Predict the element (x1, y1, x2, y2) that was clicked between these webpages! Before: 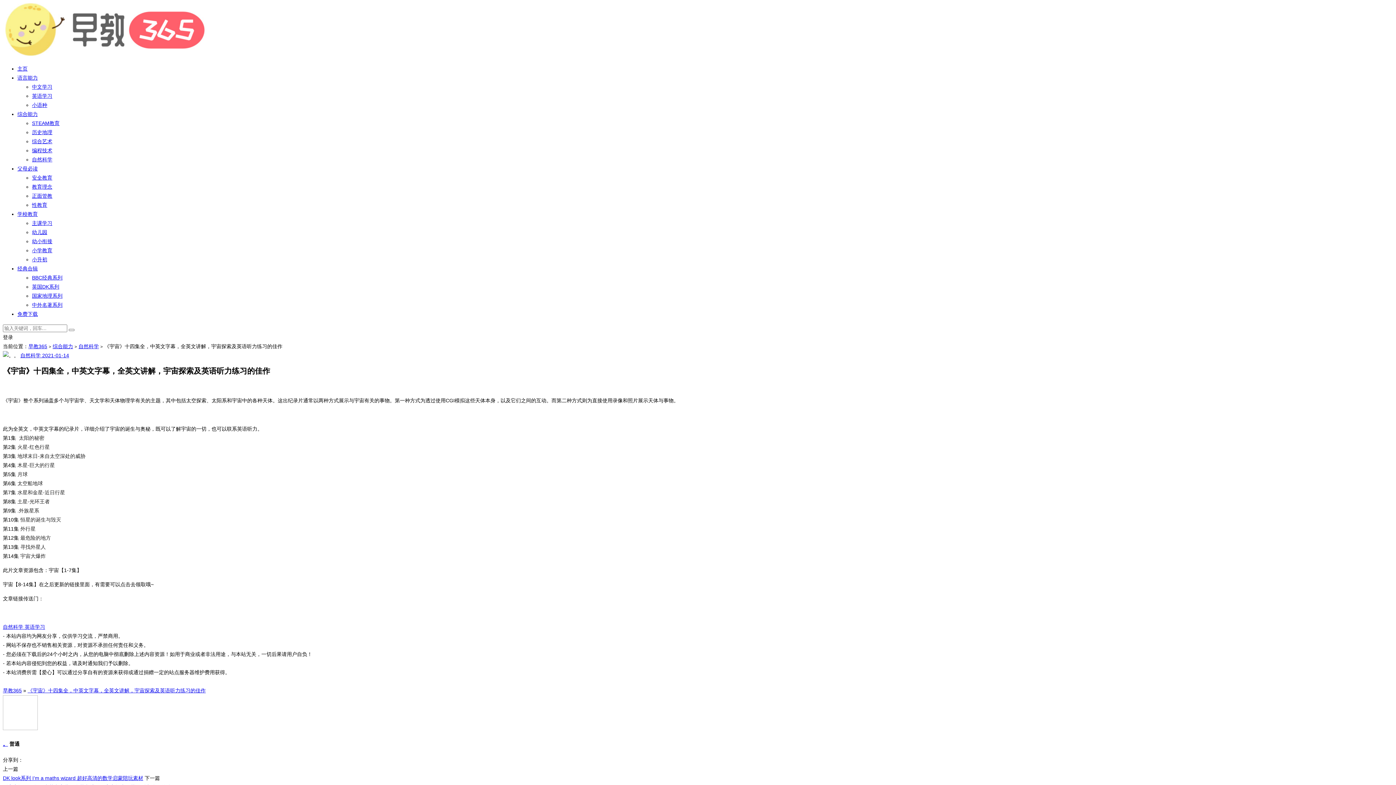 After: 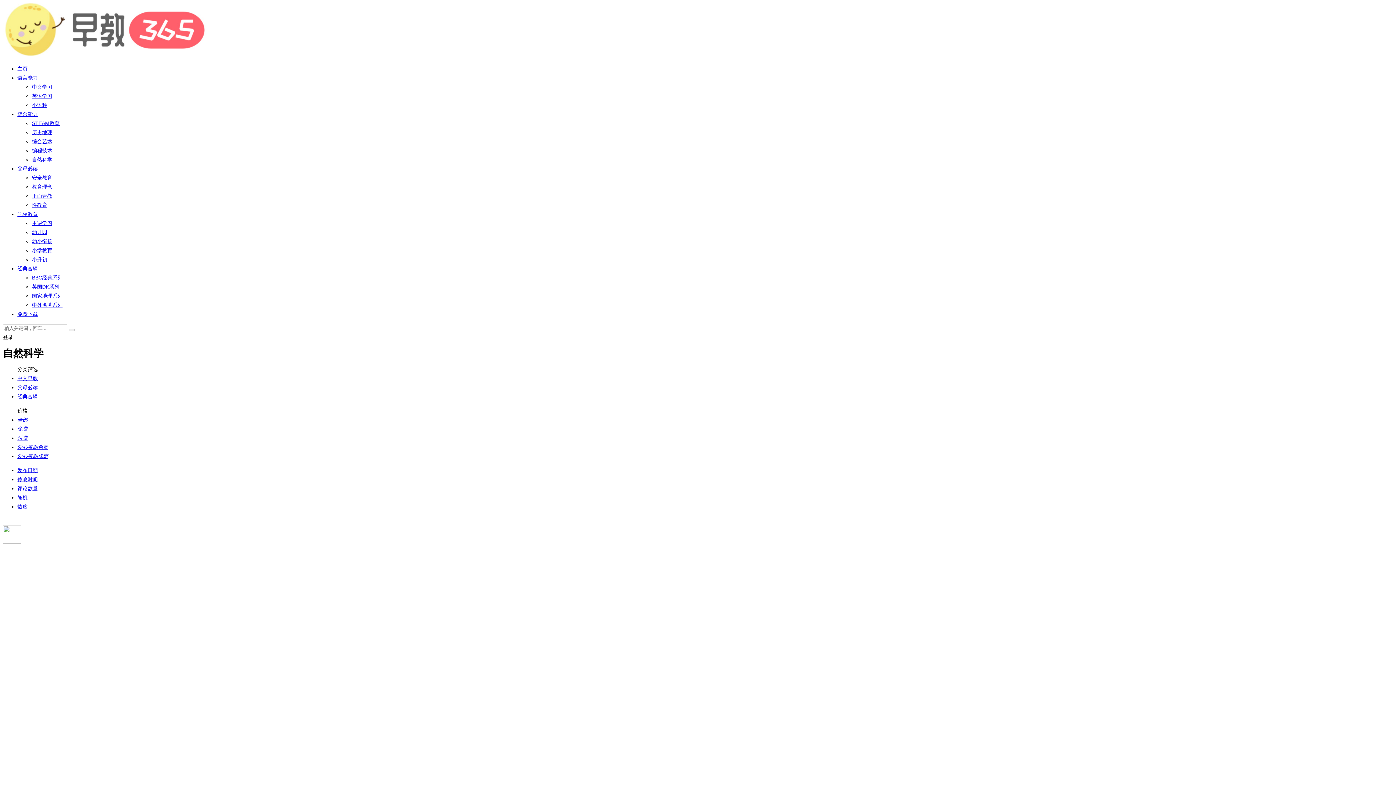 Action: label: 自然科学  bbox: (2, 624, 24, 630)